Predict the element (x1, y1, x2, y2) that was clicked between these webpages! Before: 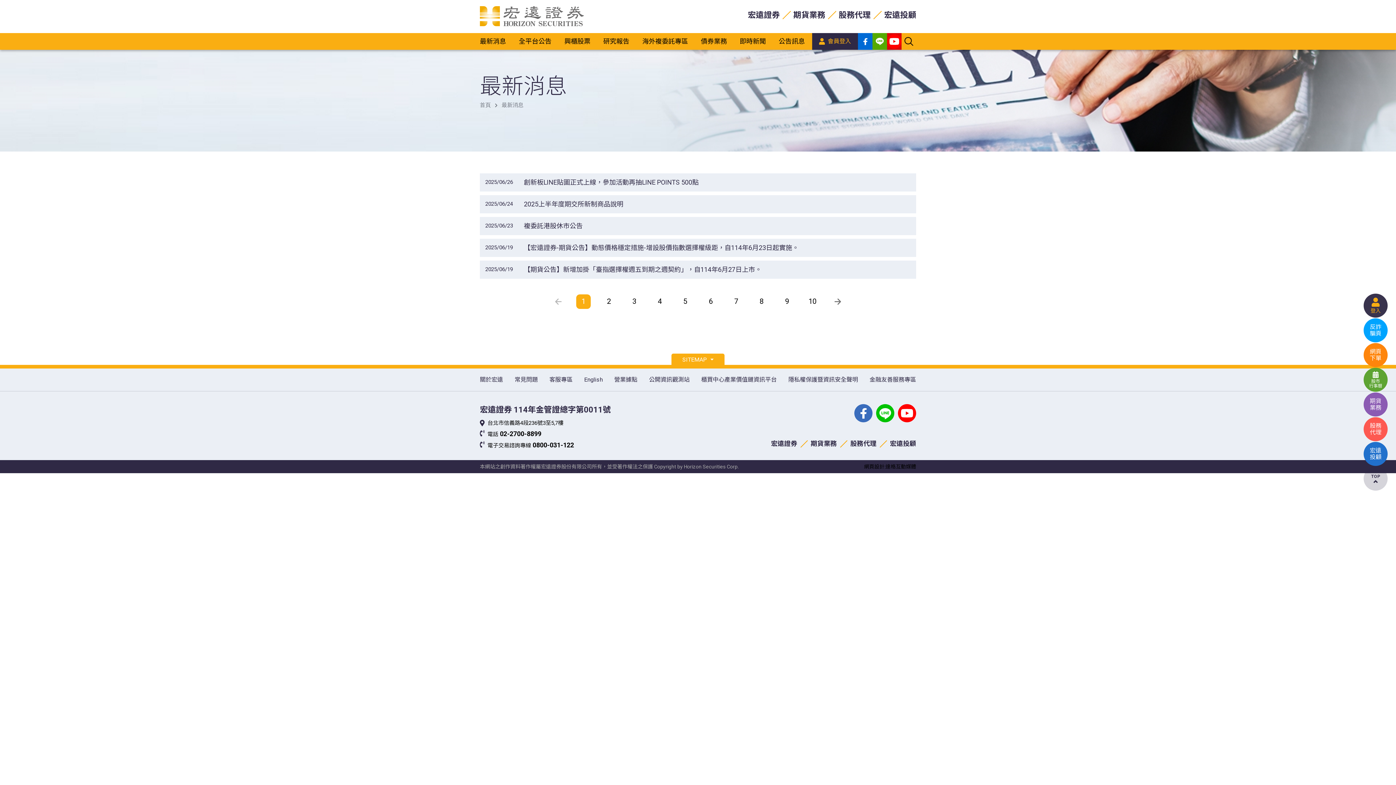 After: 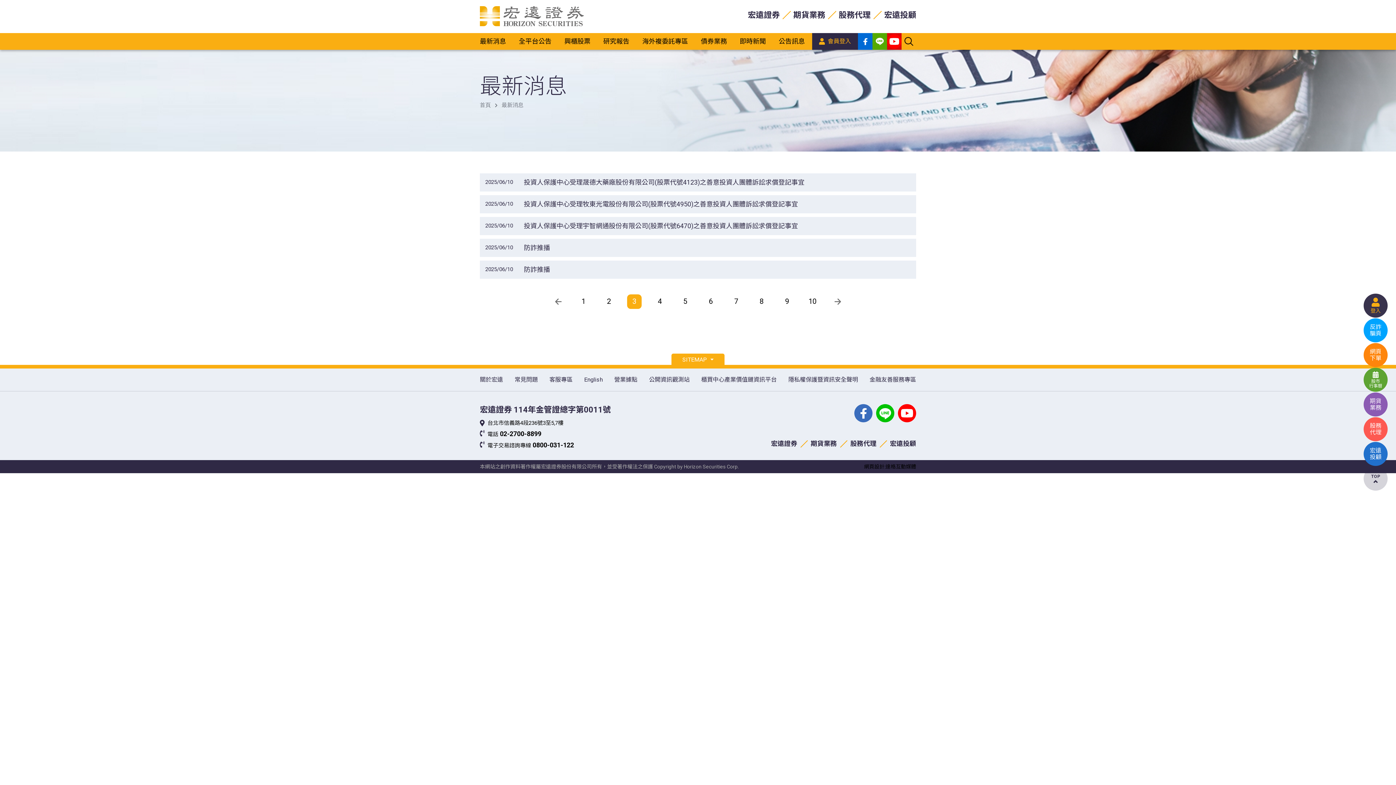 Action: label: 3 bbox: (627, 294, 641, 309)